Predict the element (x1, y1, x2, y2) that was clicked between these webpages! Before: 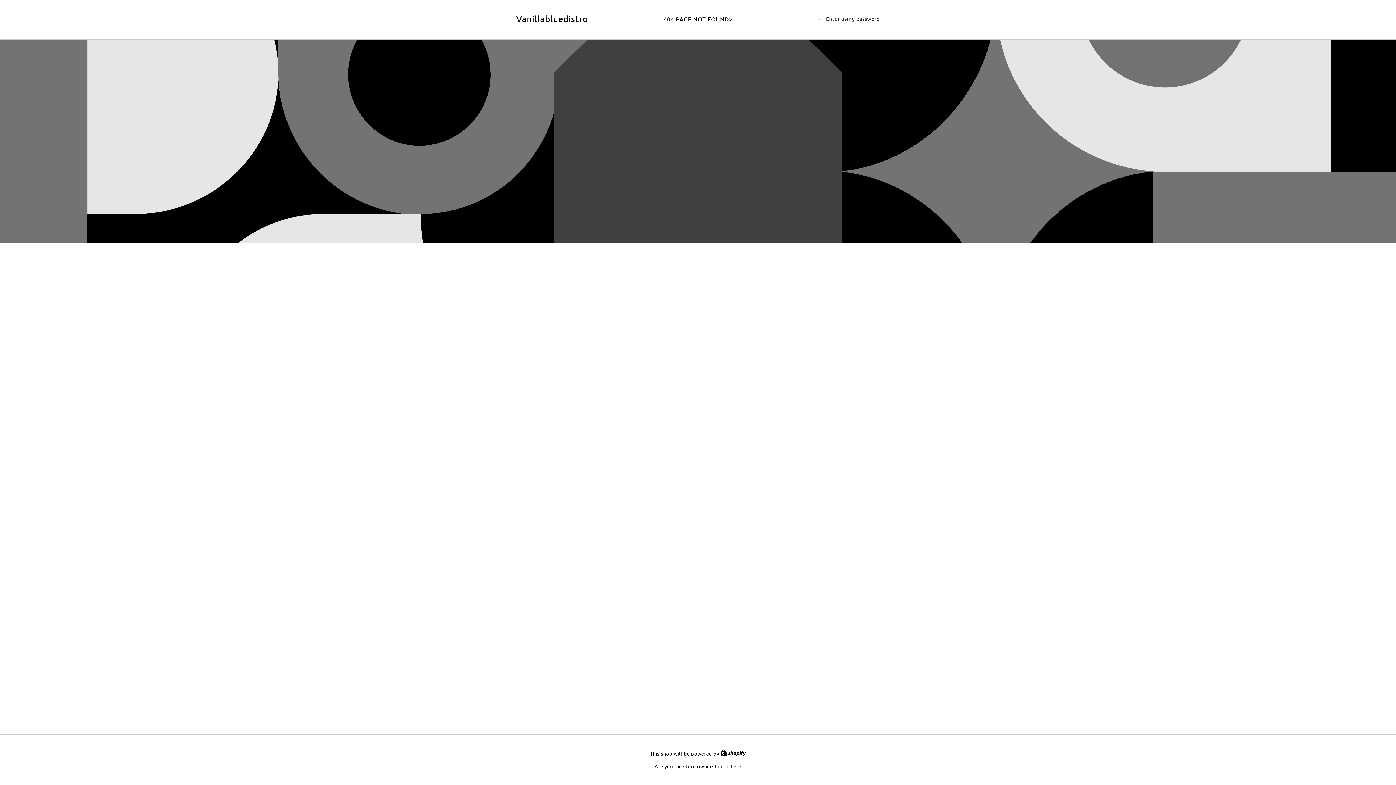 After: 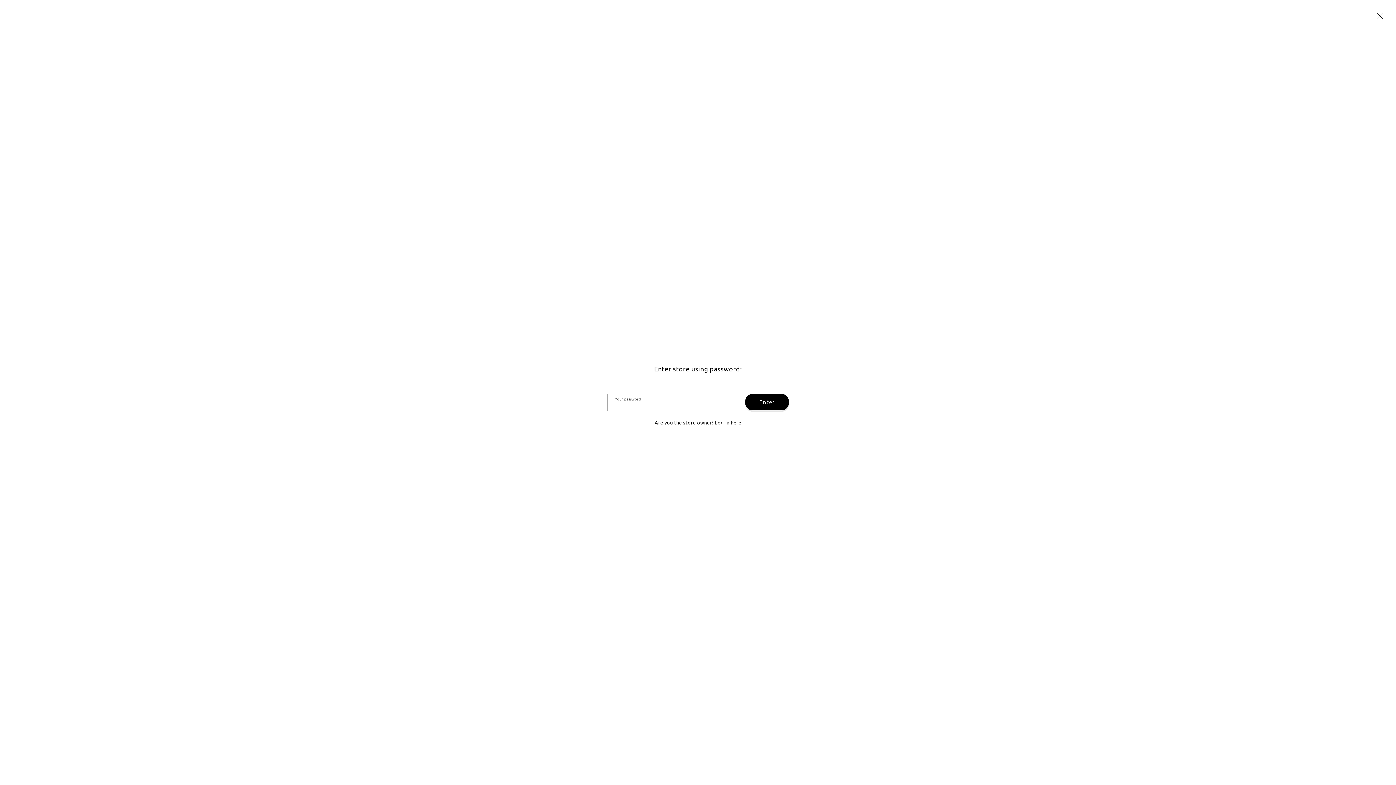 Action: label: Enter using password bbox: (816, 14, 880, 23)